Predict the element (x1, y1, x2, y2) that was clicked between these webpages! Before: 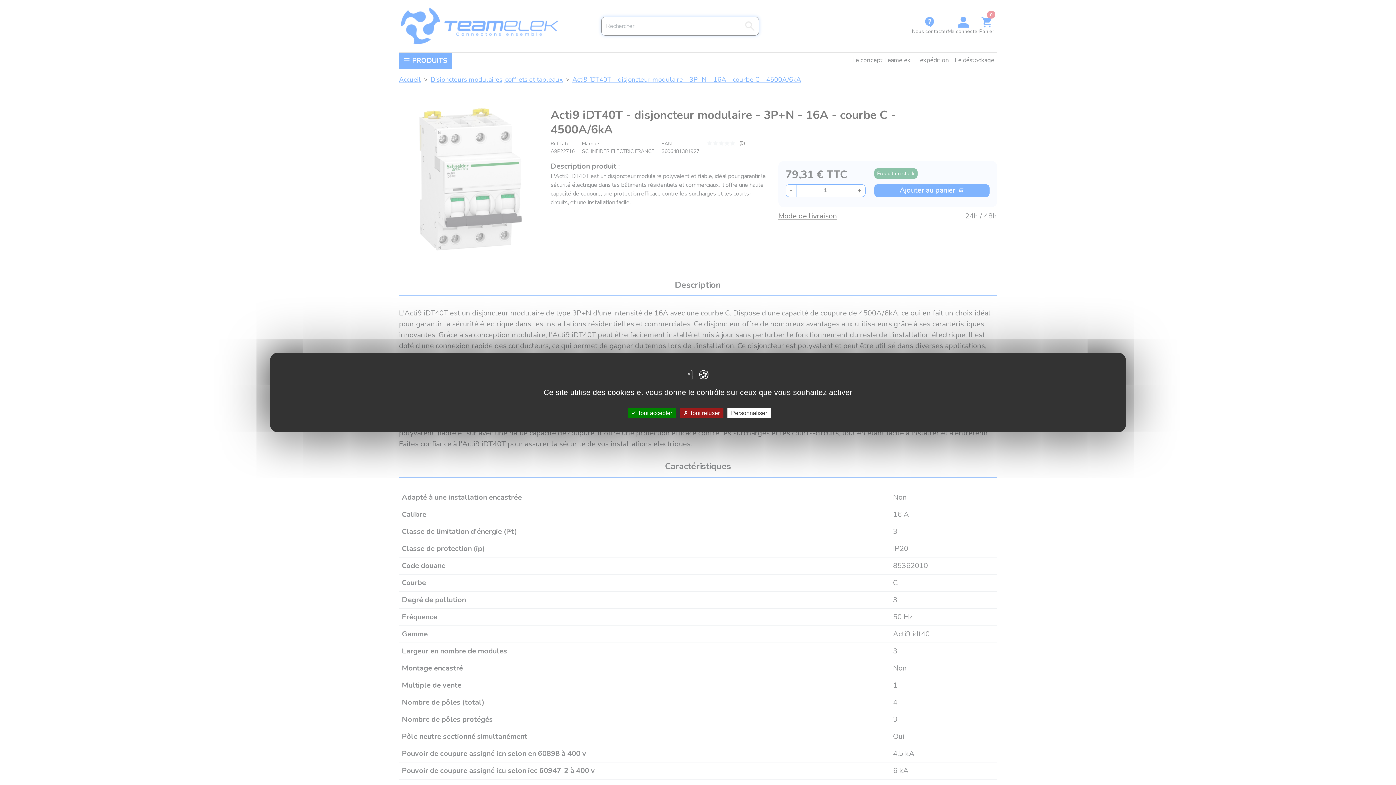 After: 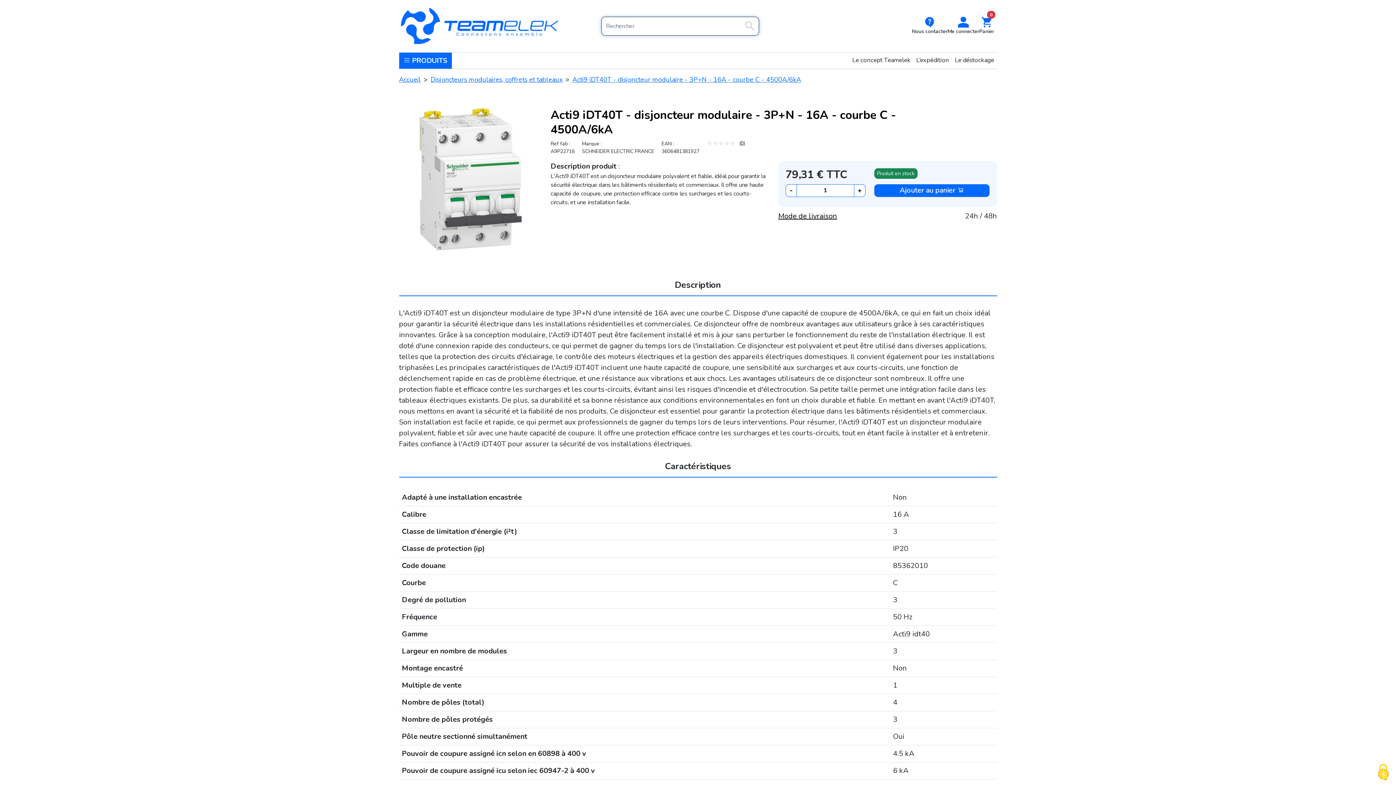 Action: label:  Tout refuser bbox: (680, 408, 723, 418)